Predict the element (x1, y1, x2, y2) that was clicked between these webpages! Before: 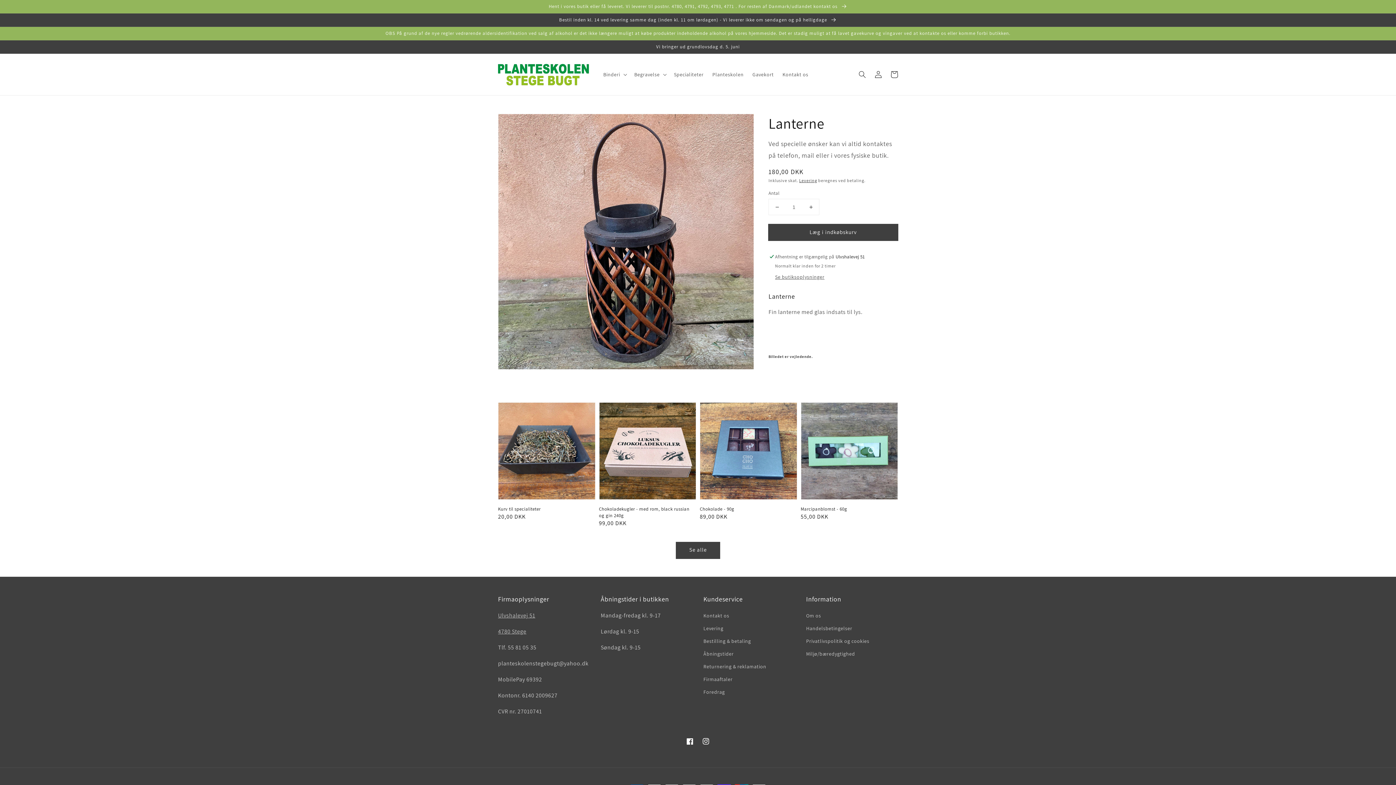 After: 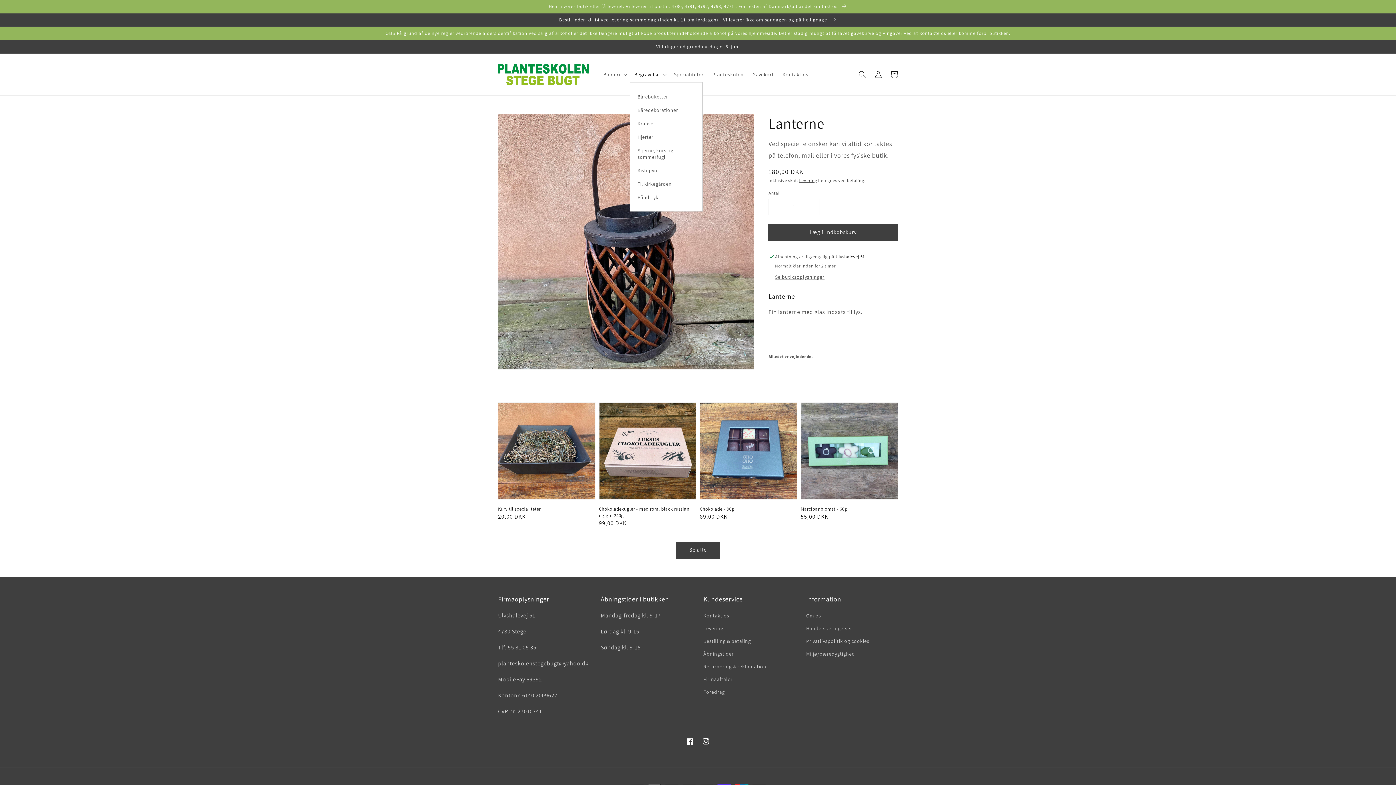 Action: bbox: (630, 66, 669, 82) label: Begravelse